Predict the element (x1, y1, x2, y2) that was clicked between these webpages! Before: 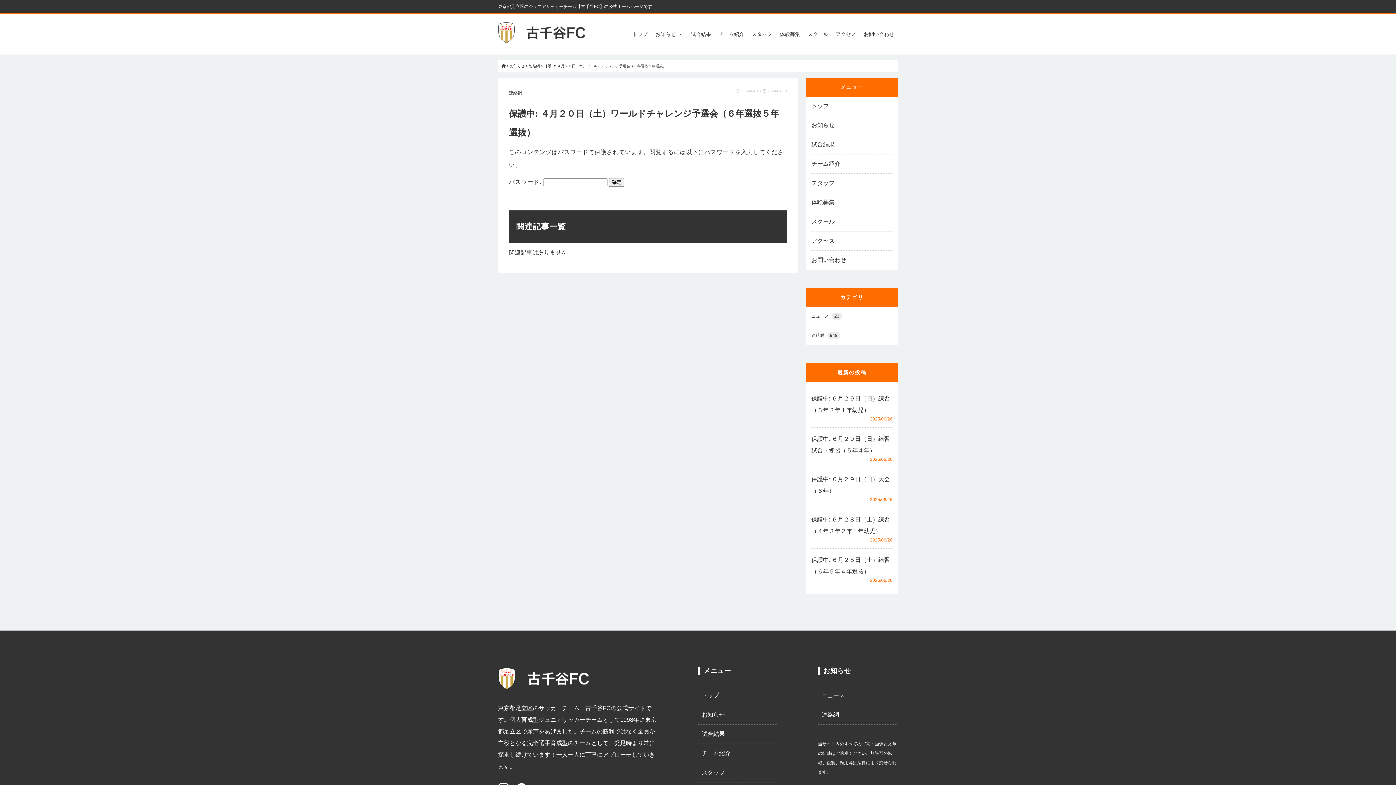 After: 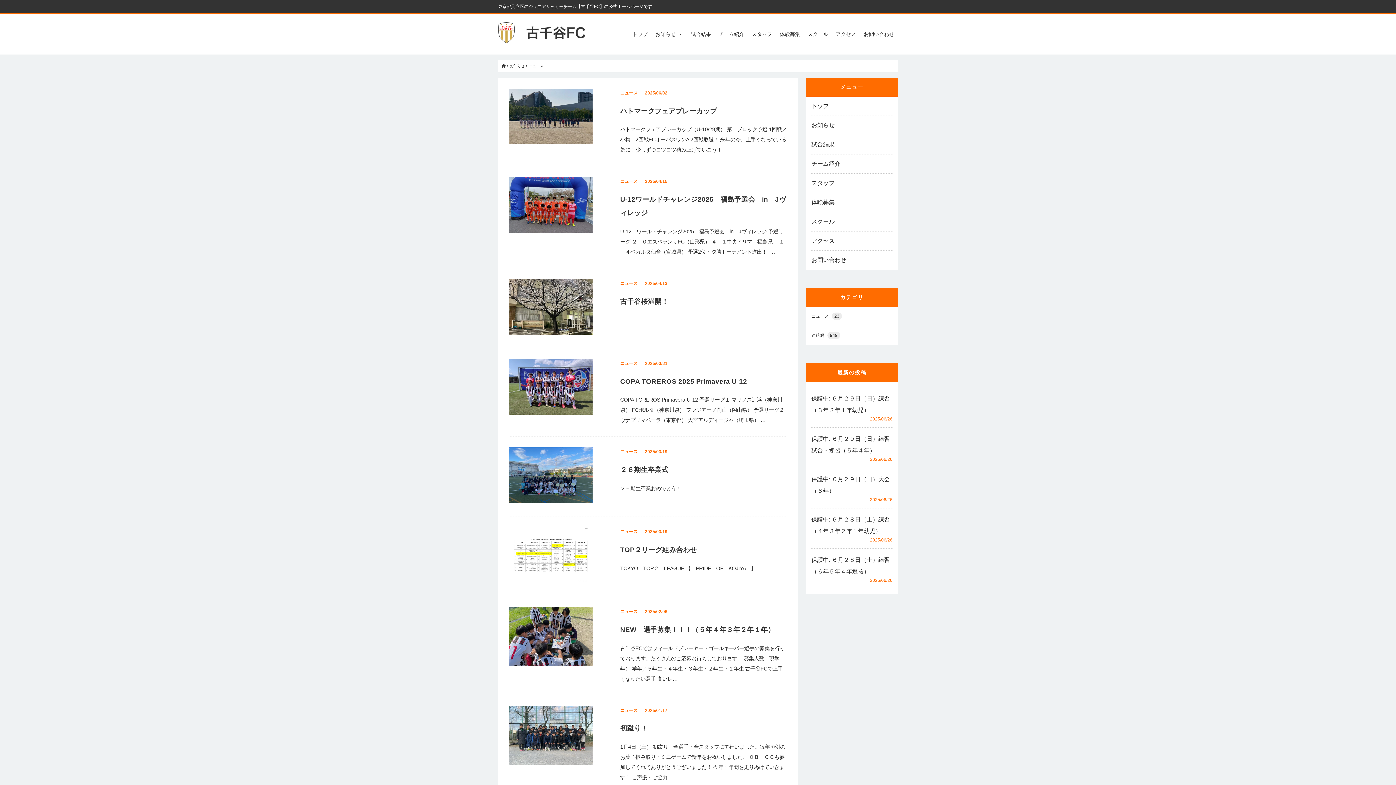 Action: label: ニュース bbox: (821, 692, 845, 698)